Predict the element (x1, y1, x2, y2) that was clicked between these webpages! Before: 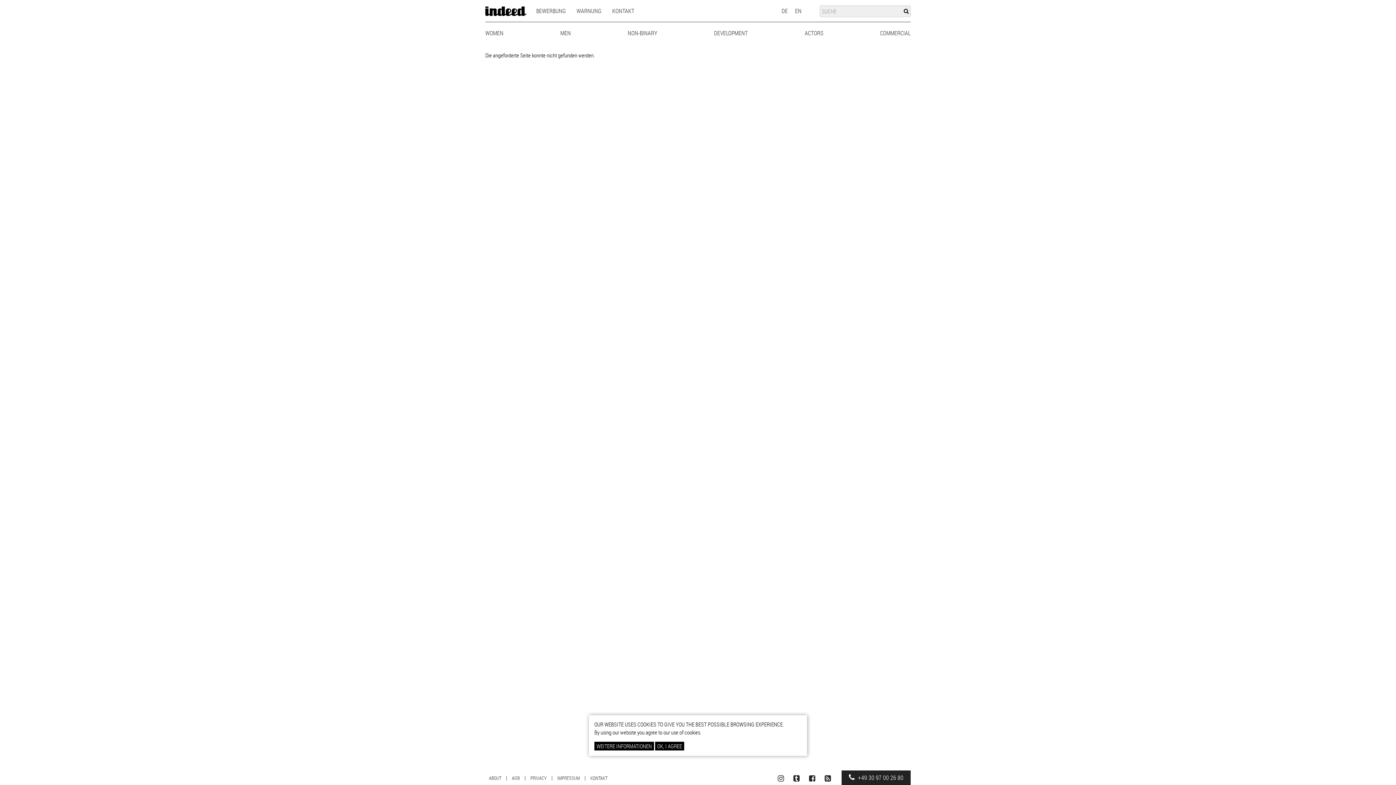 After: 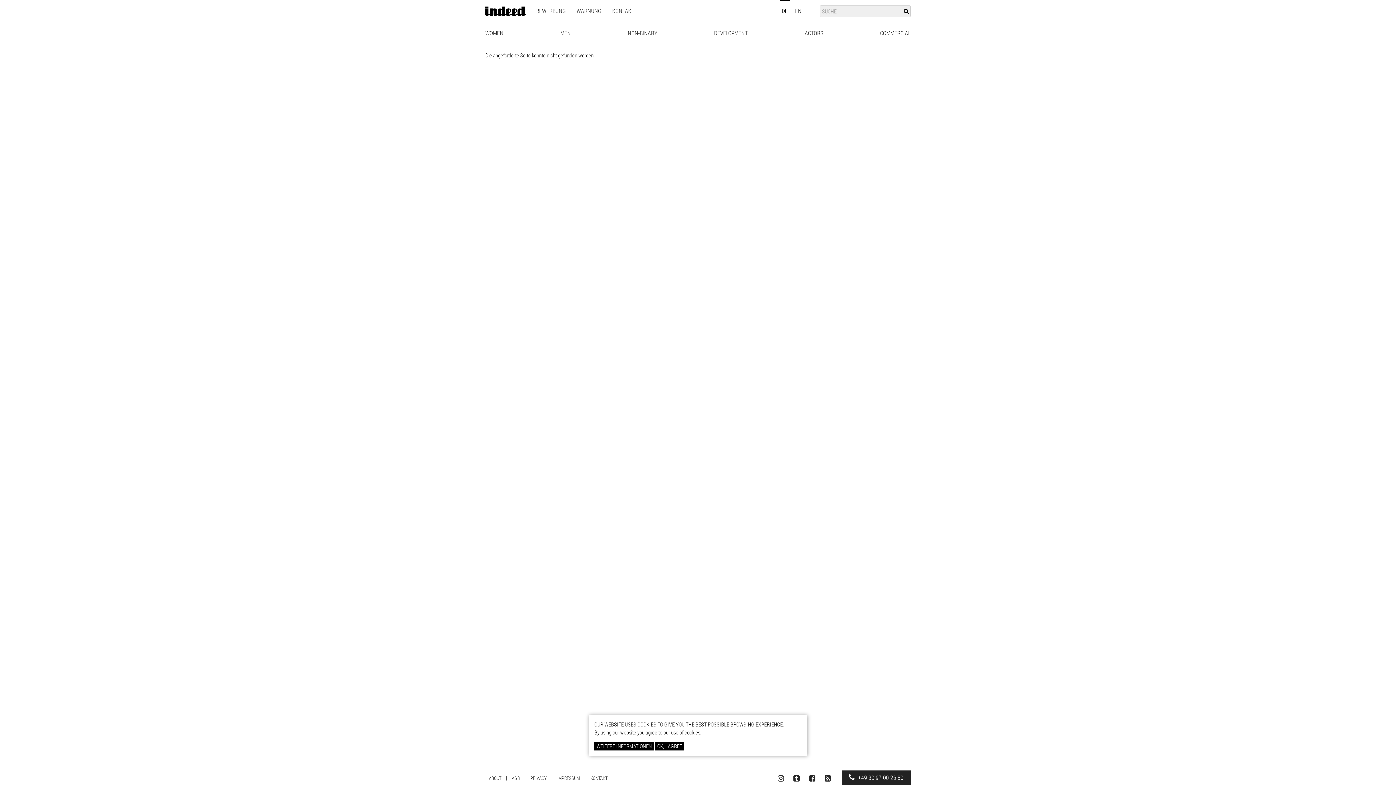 Action: bbox: (780, 0, 789, 21) label: DE